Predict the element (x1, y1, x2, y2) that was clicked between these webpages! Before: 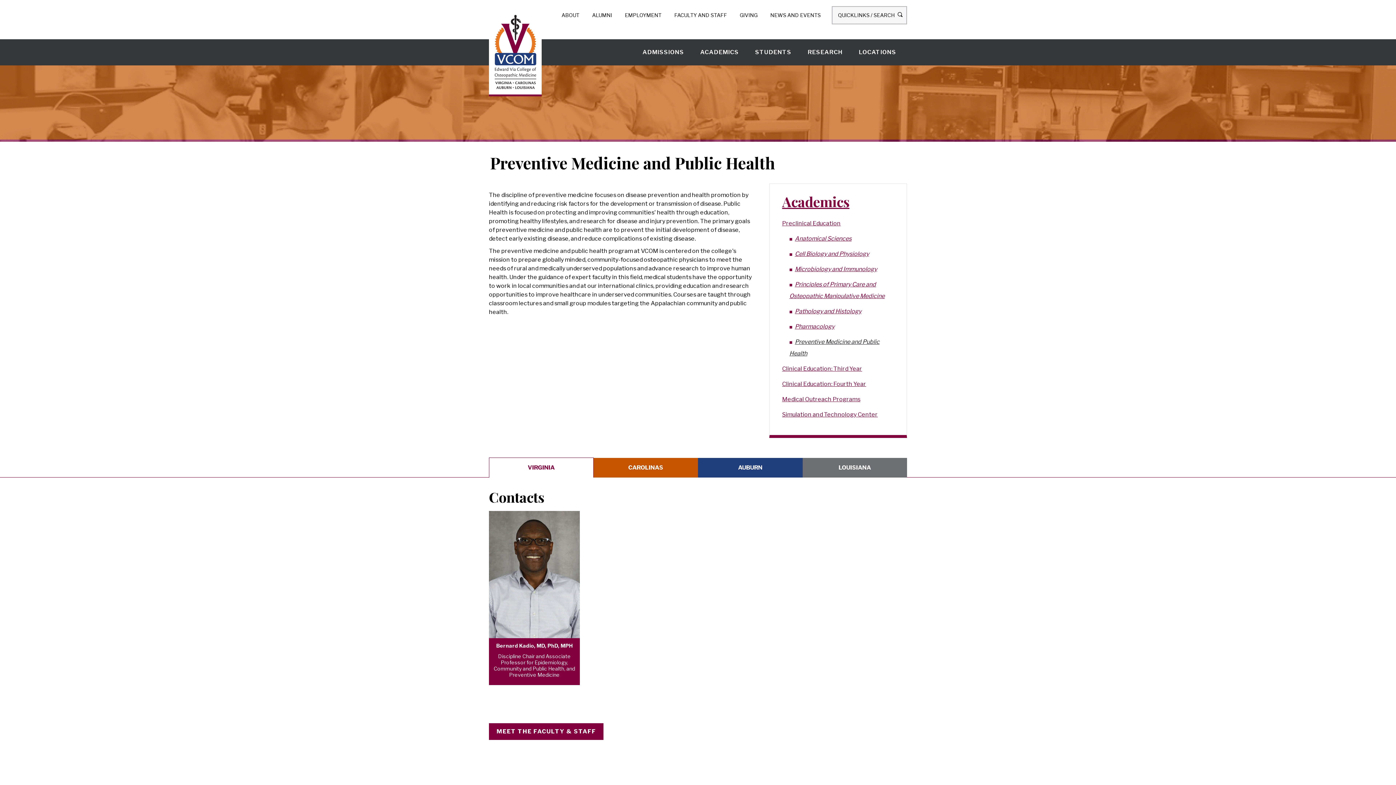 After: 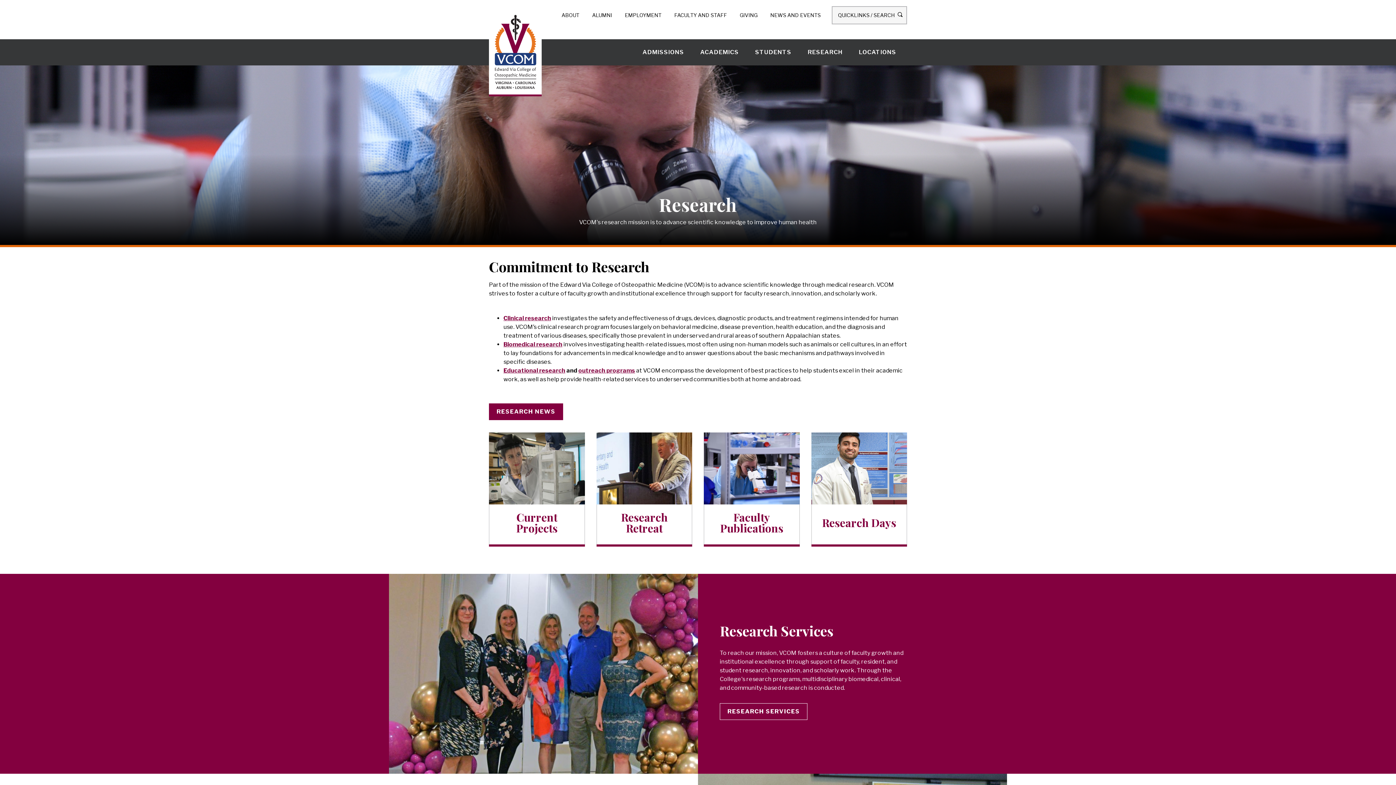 Action: bbox: (807, 48, 842, 57) label: RESEARCH